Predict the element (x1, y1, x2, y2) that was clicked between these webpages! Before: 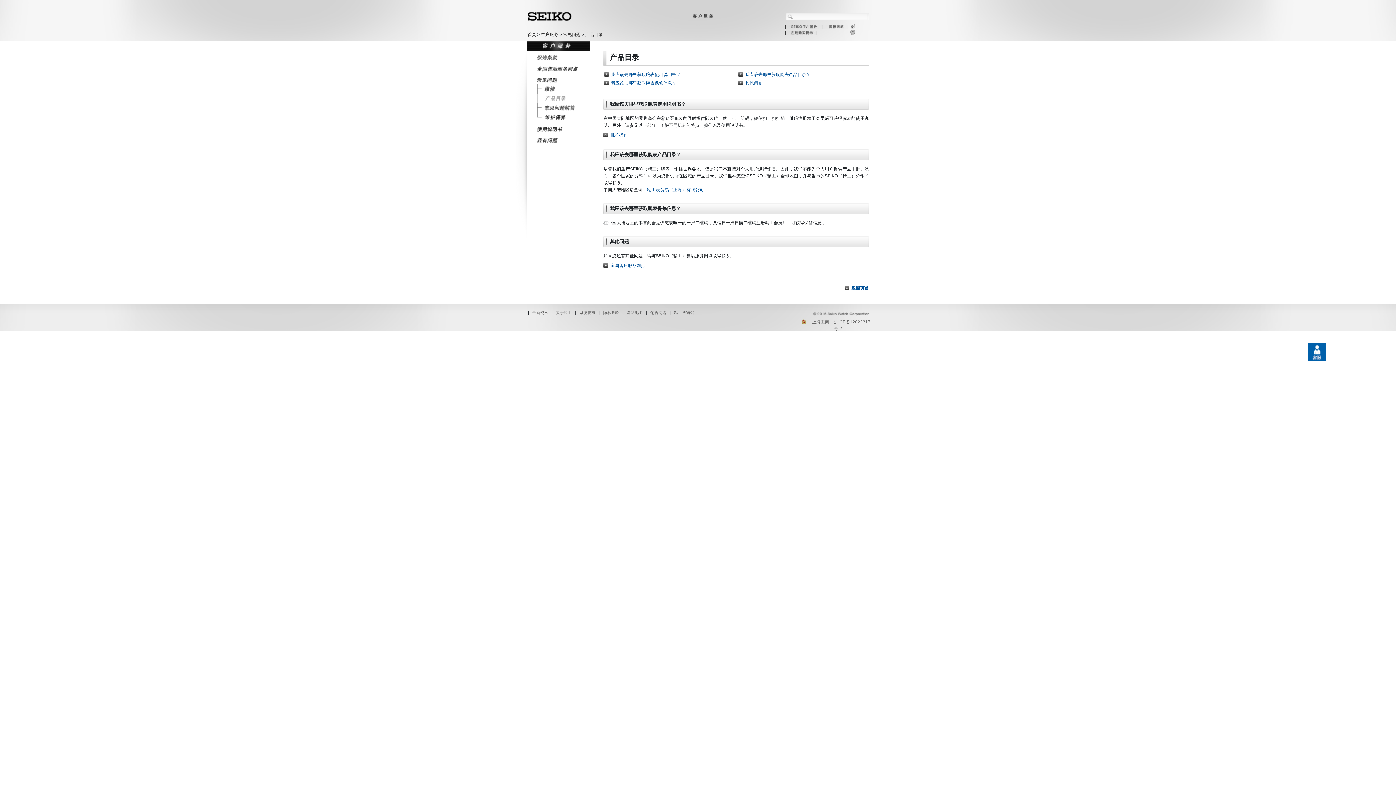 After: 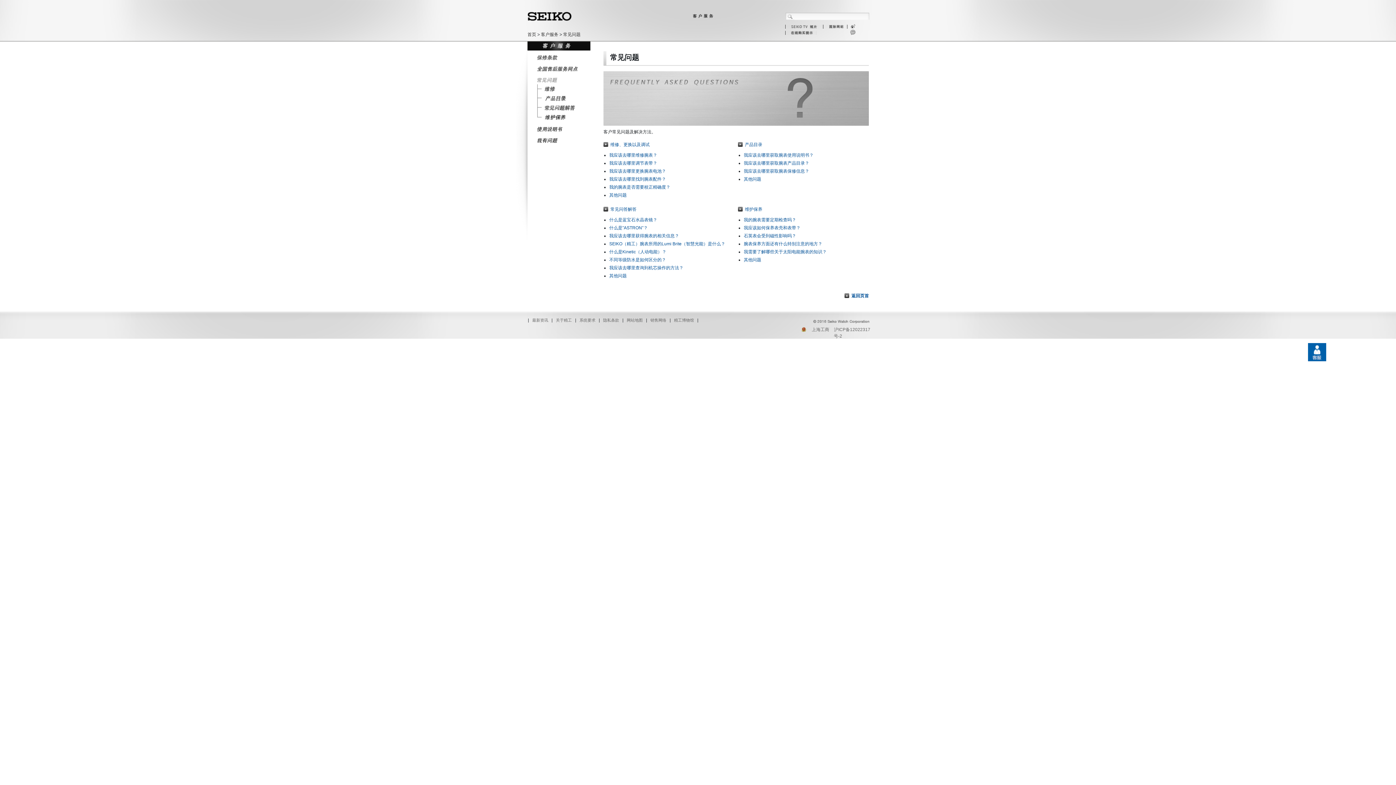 Action: bbox: (527, 78, 590, 83)